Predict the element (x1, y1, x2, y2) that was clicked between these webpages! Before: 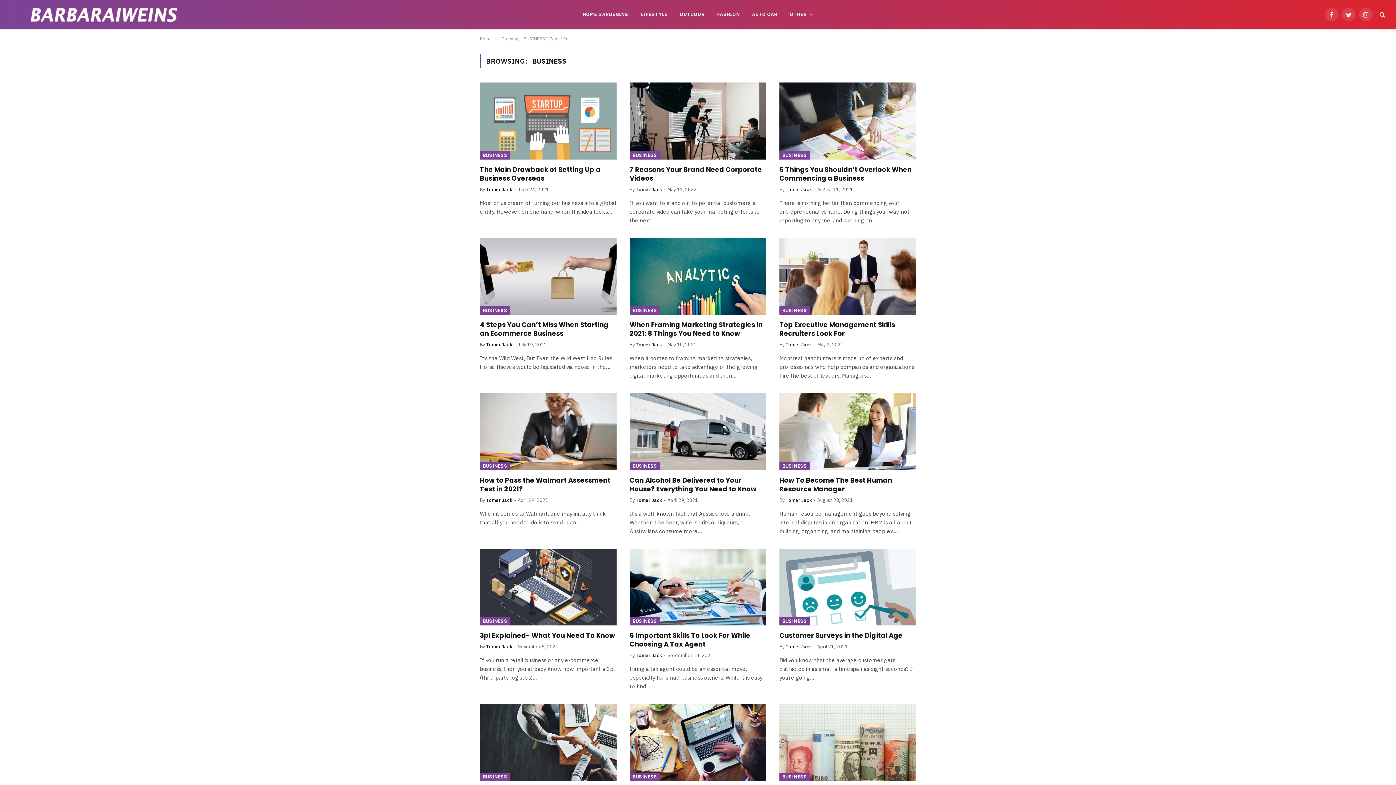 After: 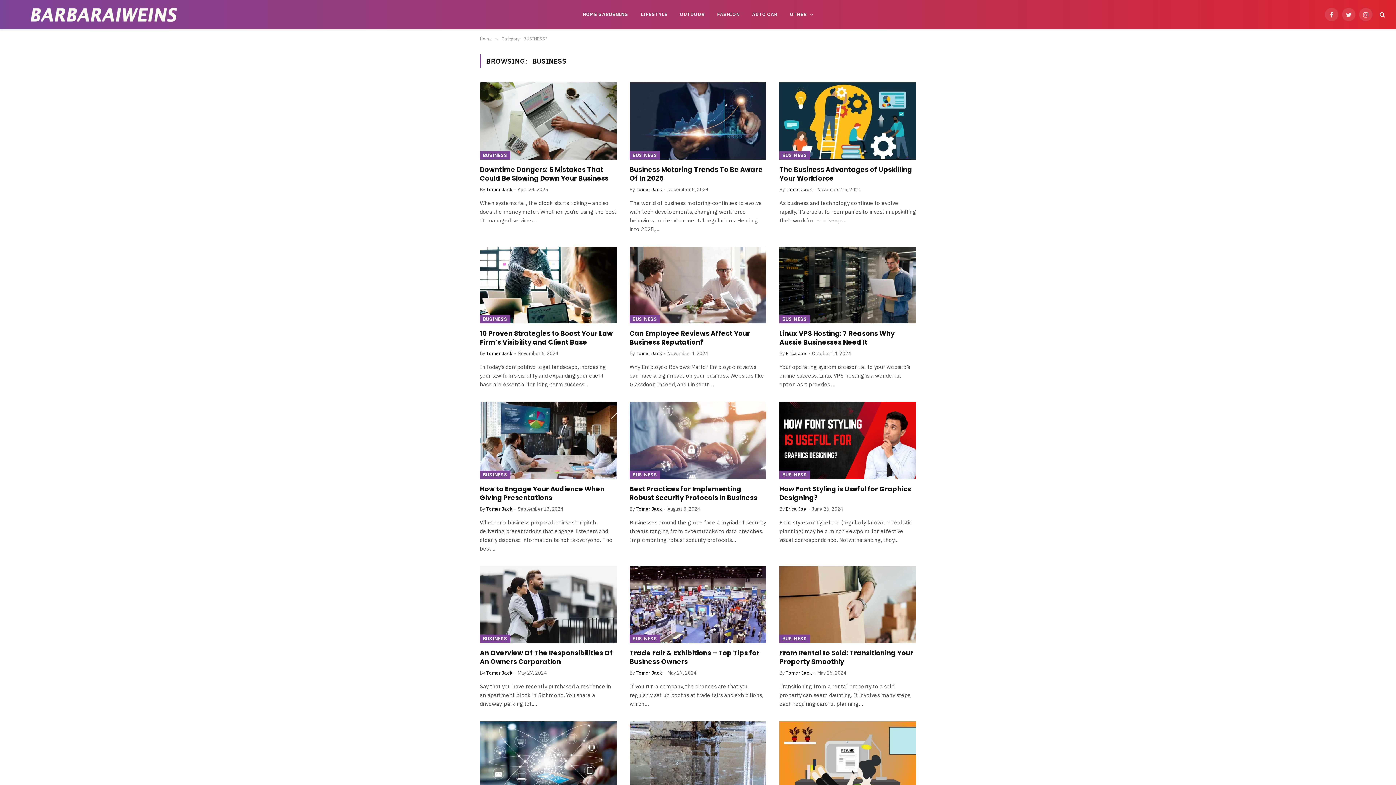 Action: bbox: (480, 462, 510, 470) label: BUSINESS